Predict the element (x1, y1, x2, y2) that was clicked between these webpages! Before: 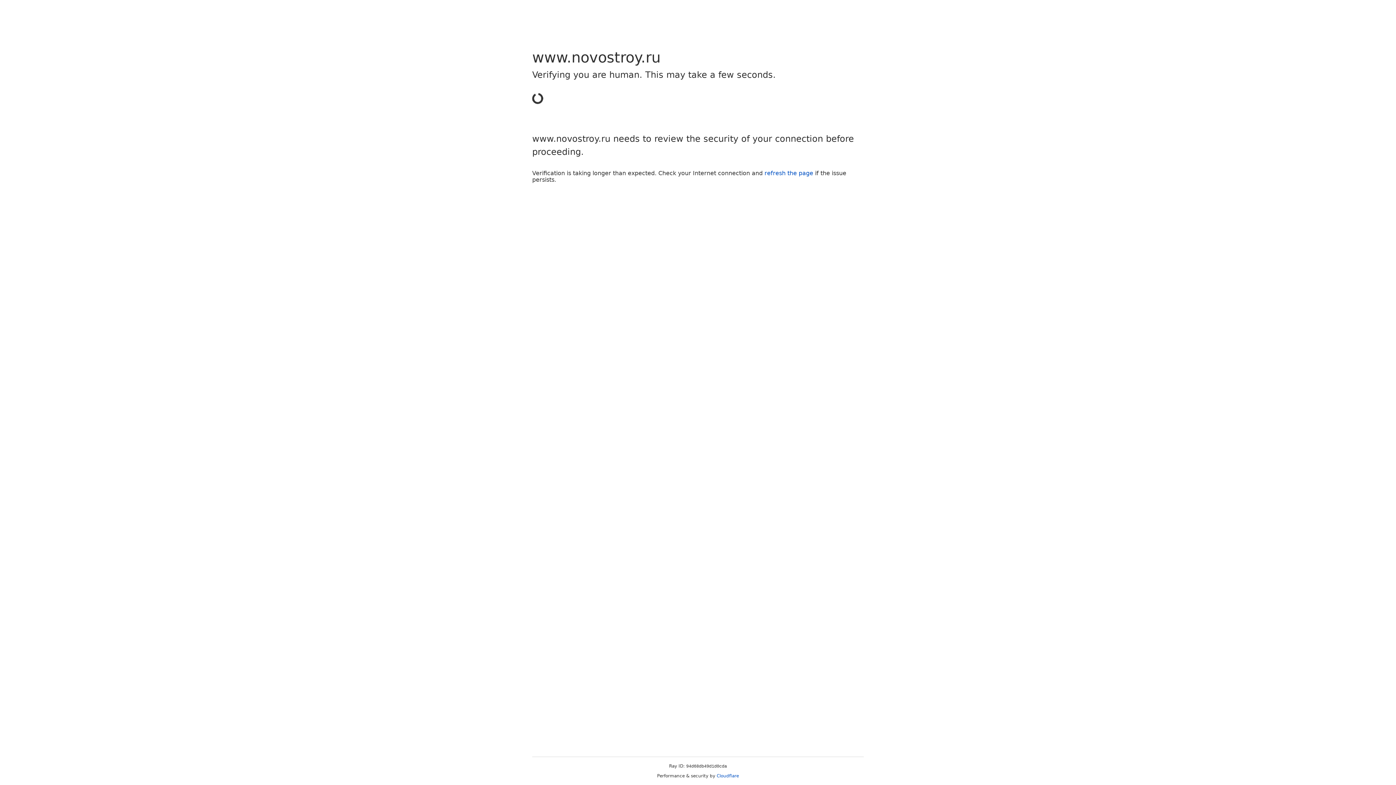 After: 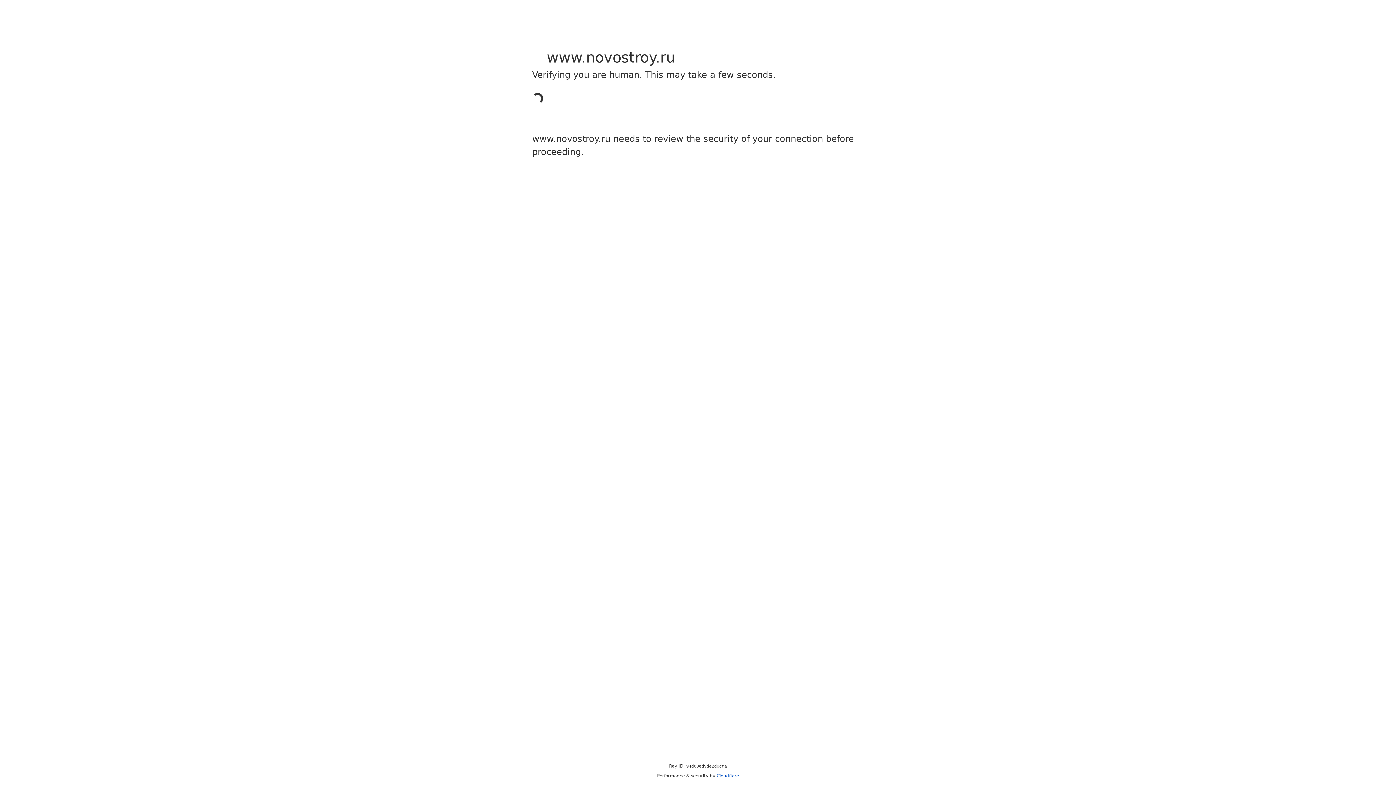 Action: bbox: (716, 773, 739, 778) label: Cloudflare